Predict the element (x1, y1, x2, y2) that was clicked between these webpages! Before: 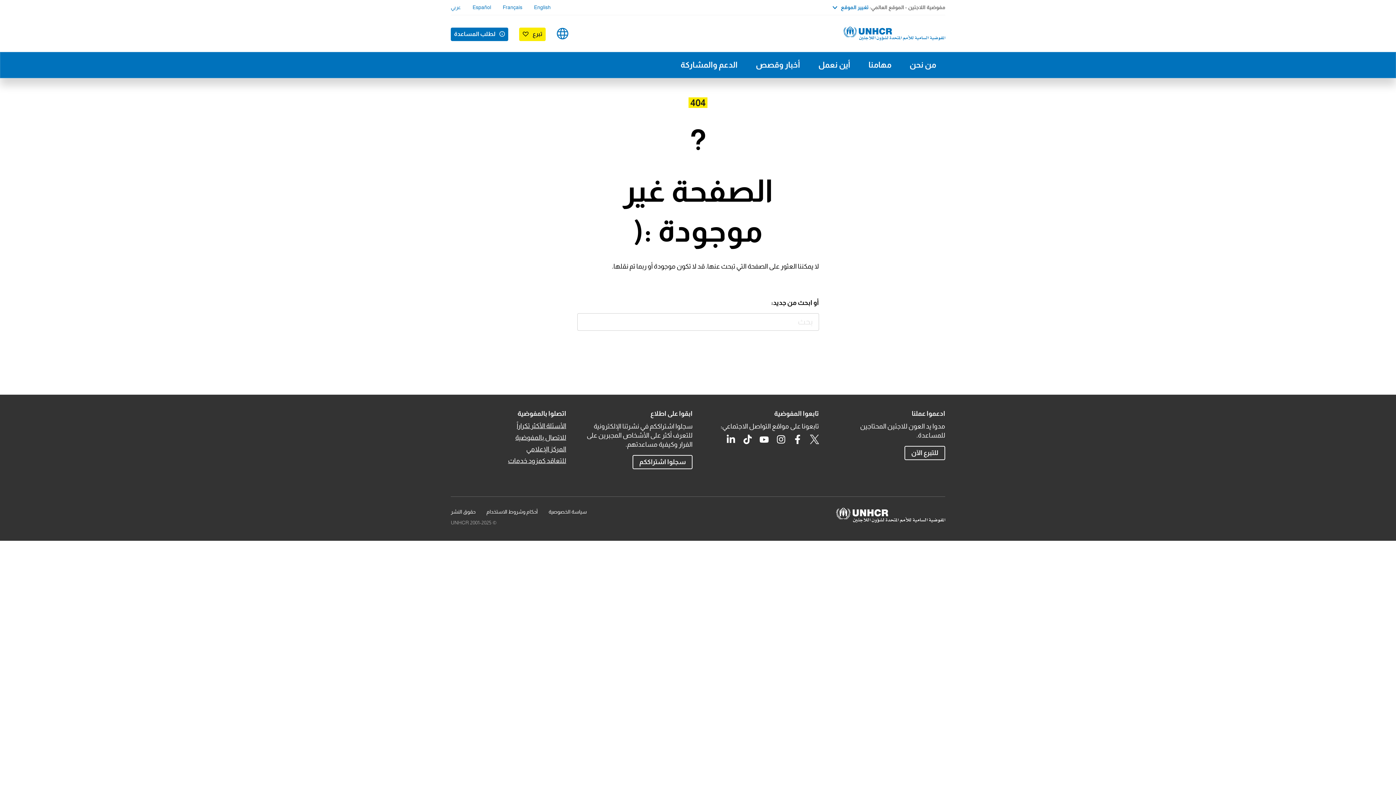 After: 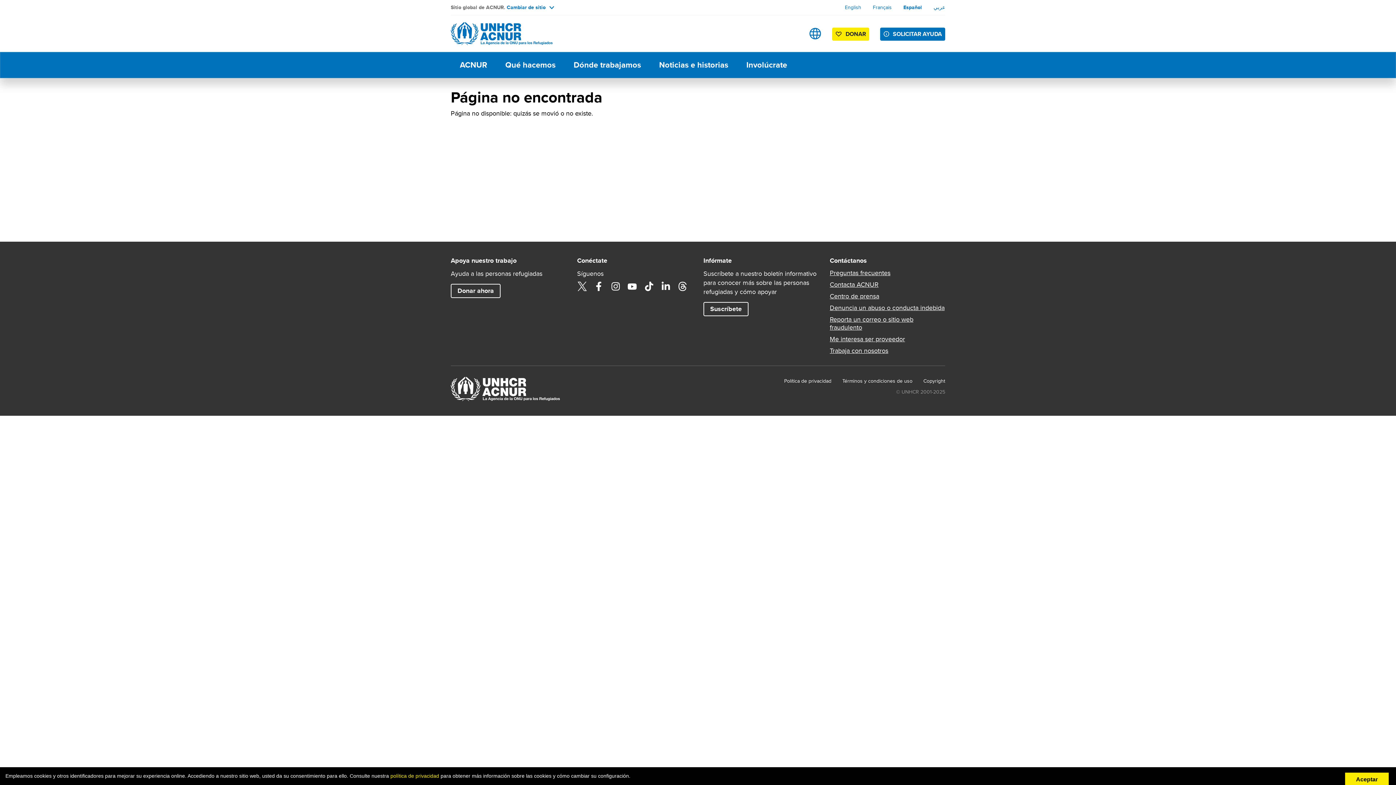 Action: bbox: (472, 4, 491, 10) label: Español